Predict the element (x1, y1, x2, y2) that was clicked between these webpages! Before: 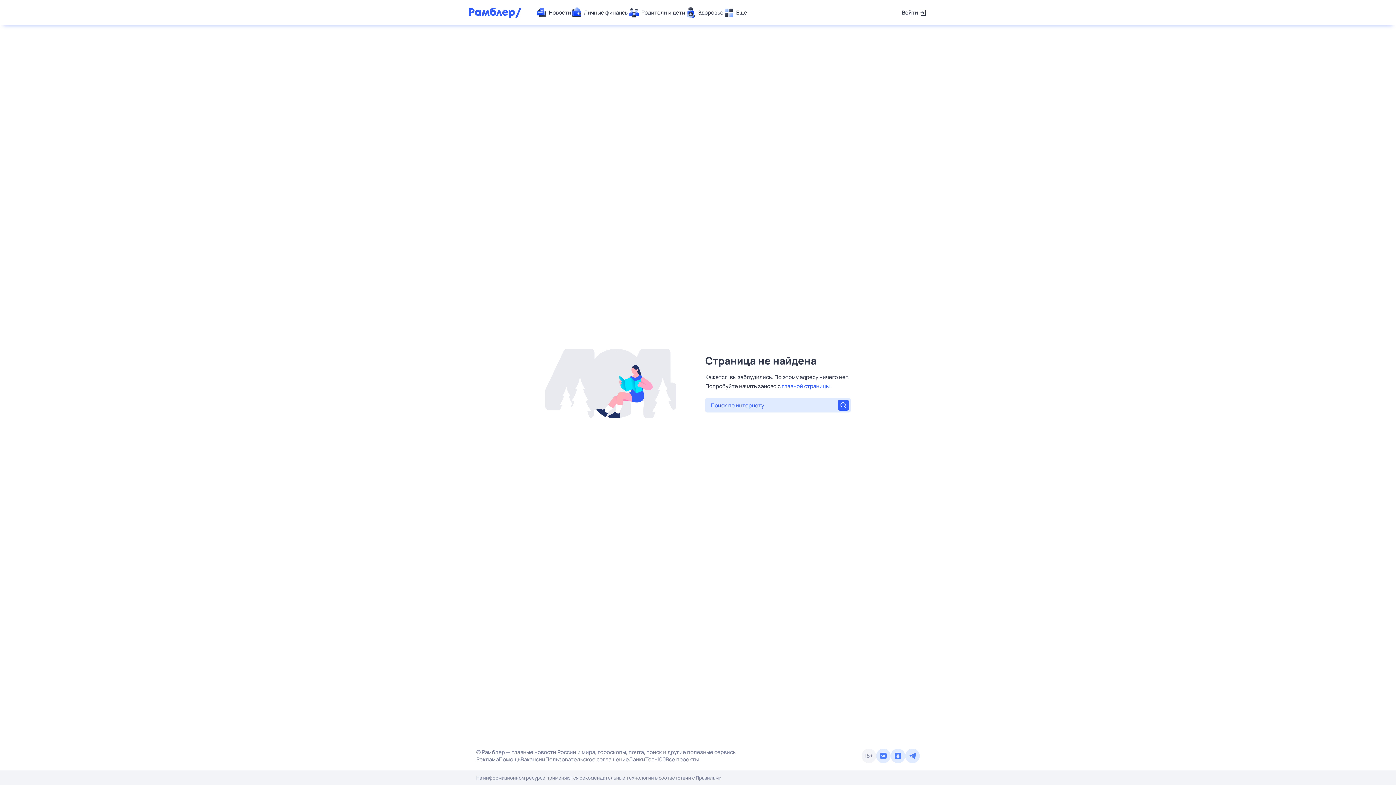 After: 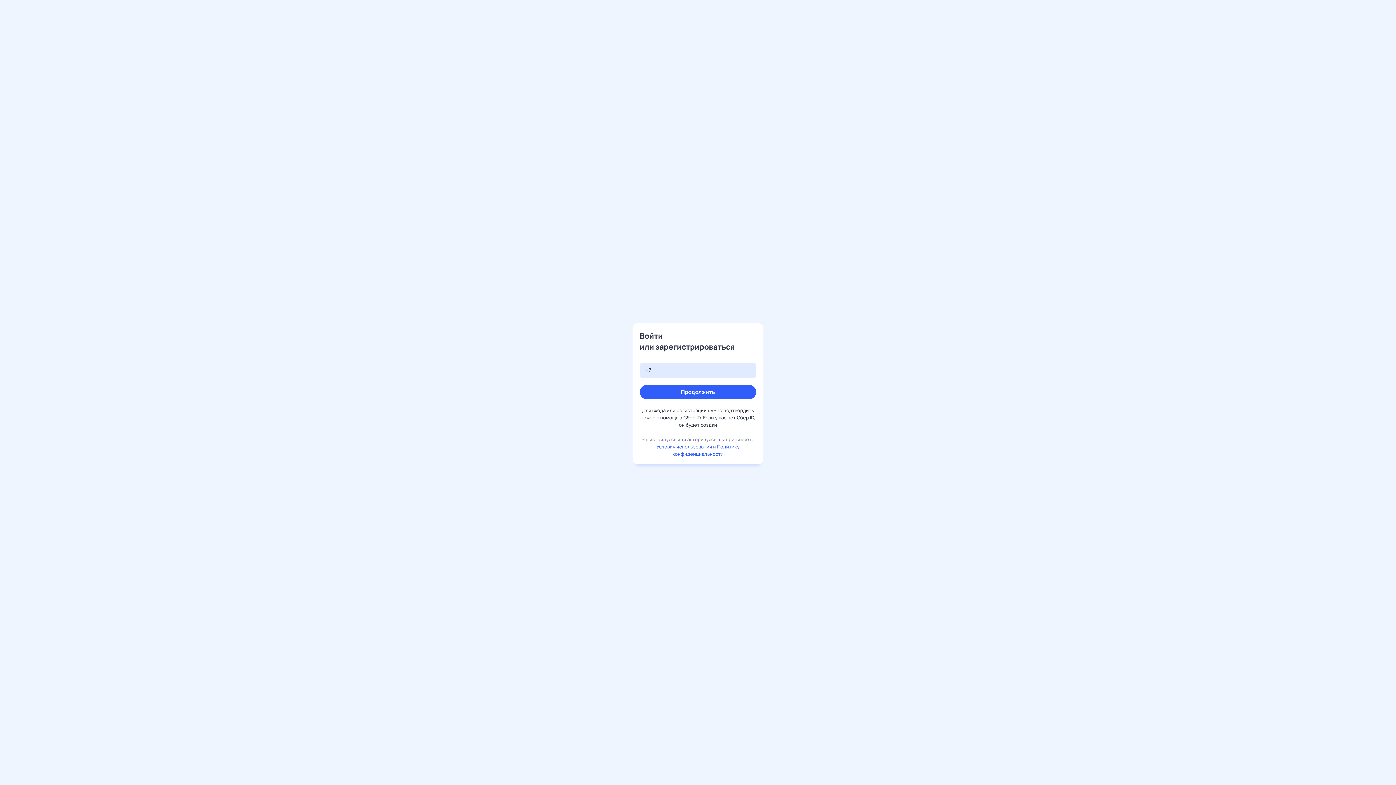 Action: bbox: (902, 7, 927, 18) label: Войти